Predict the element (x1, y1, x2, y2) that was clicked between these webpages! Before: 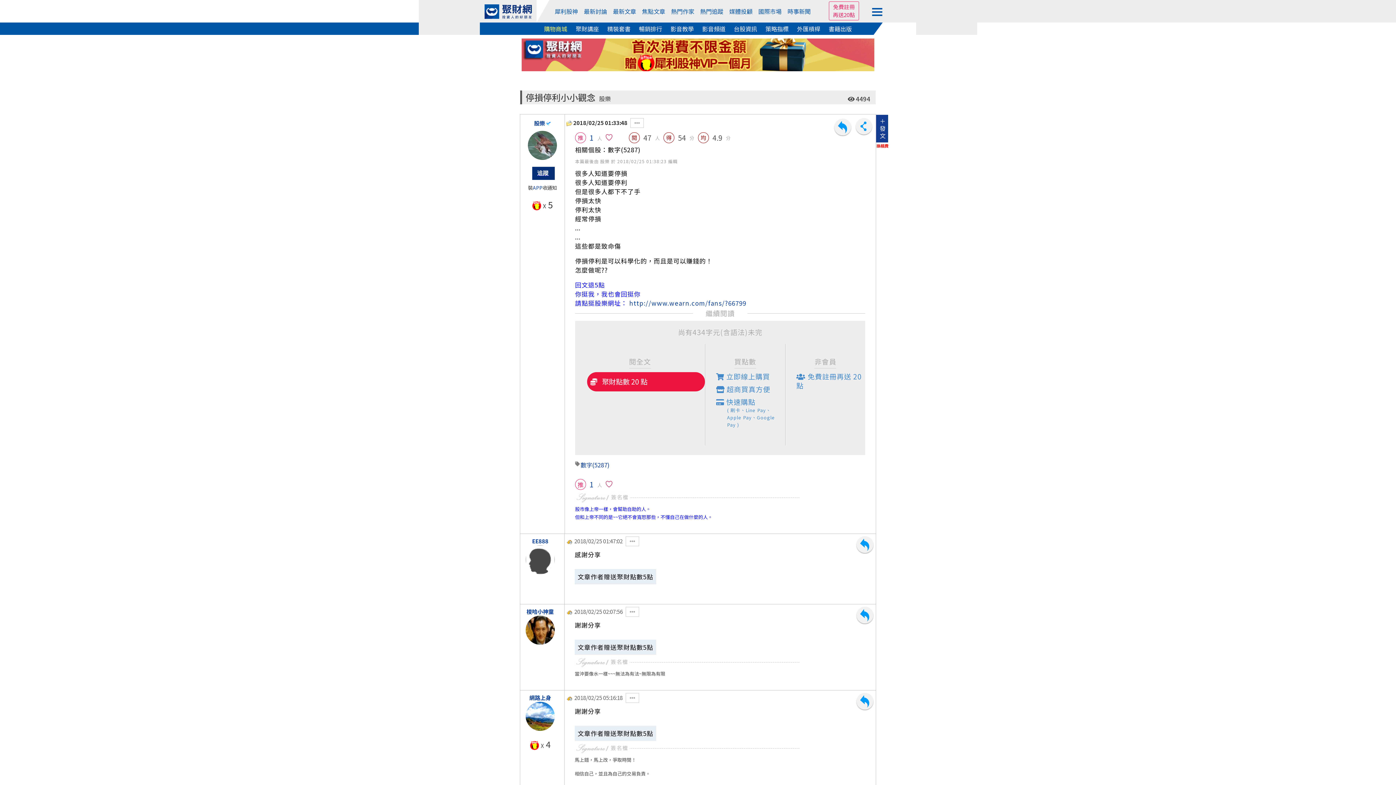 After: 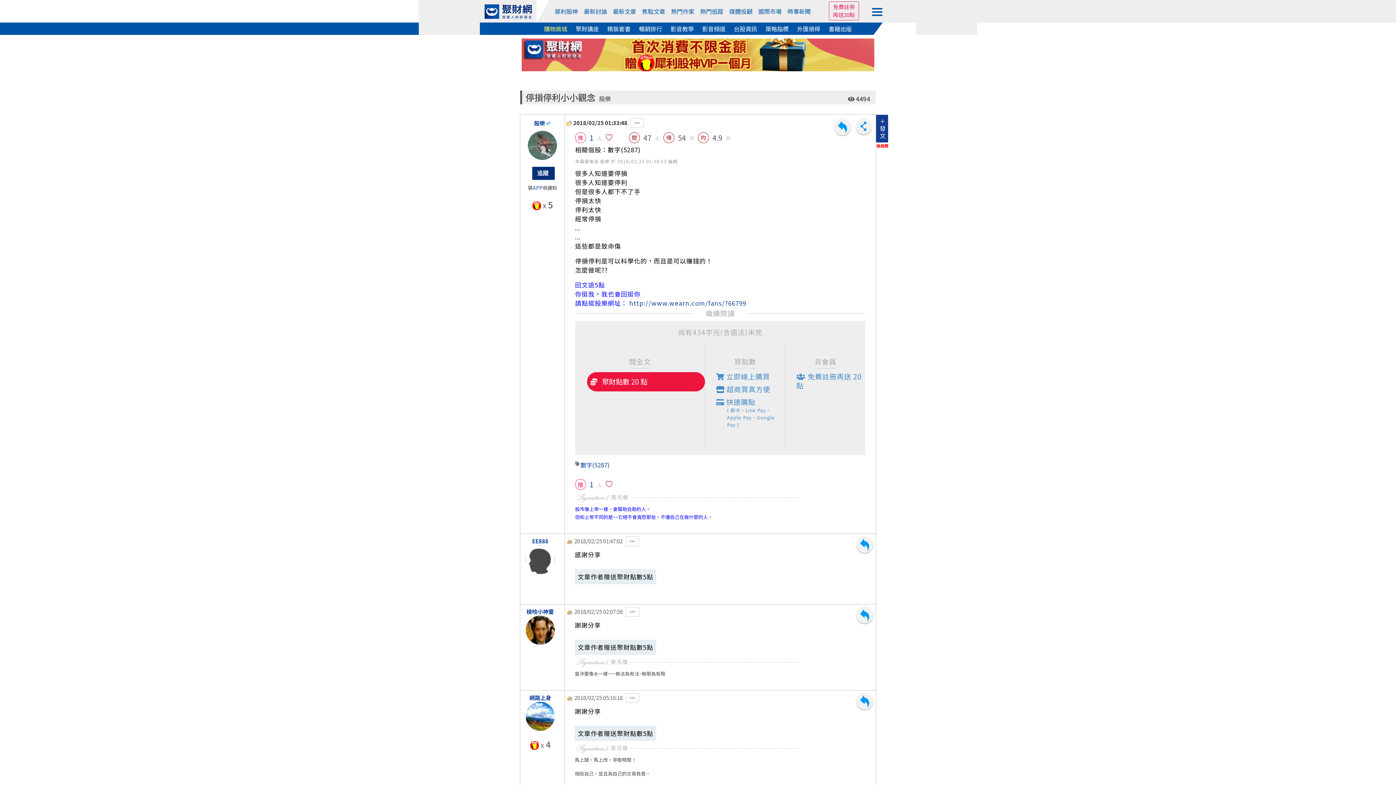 Action: bbox: (765, 24, 788, 33) label: 策略指標